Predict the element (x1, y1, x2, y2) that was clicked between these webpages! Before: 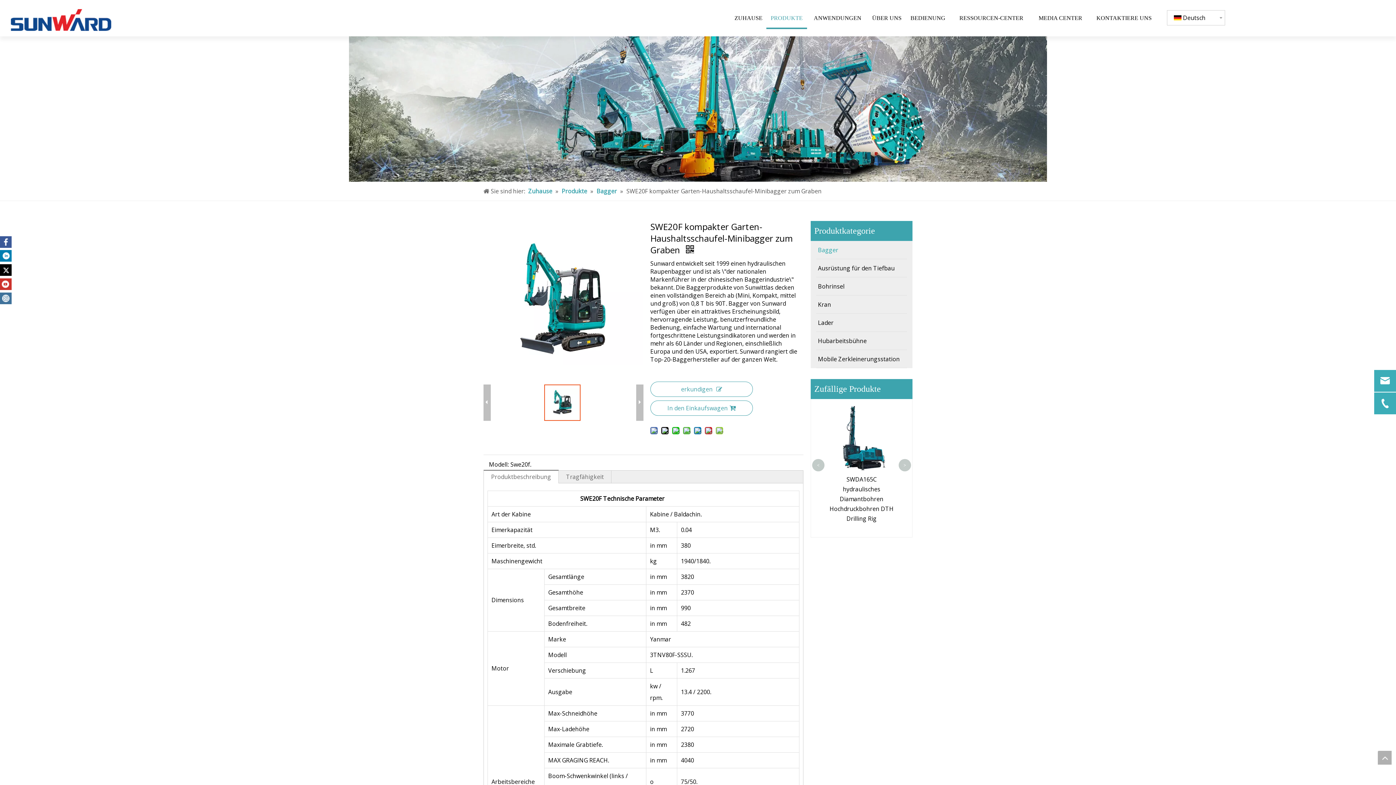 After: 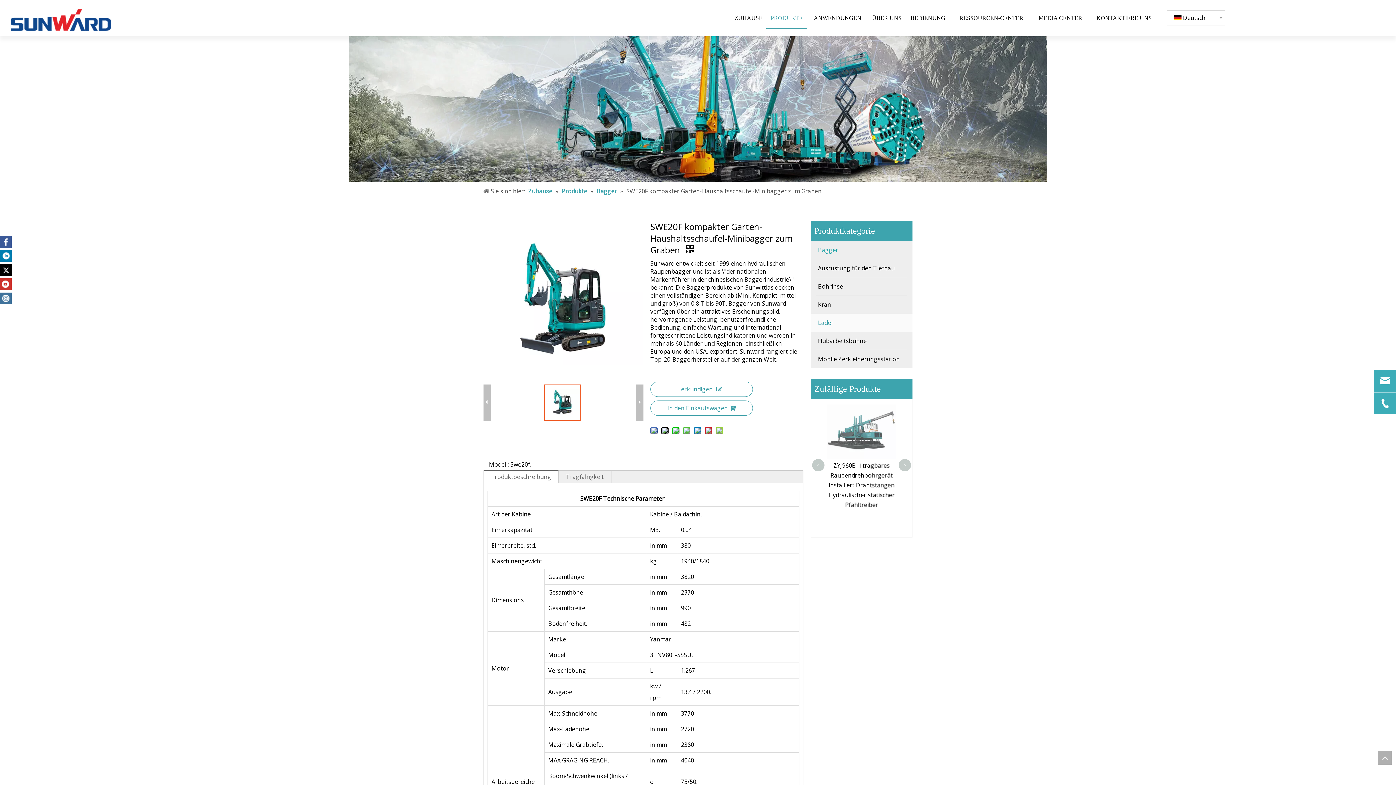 Action: label: Lader bbox: (810, 313, 912, 332)